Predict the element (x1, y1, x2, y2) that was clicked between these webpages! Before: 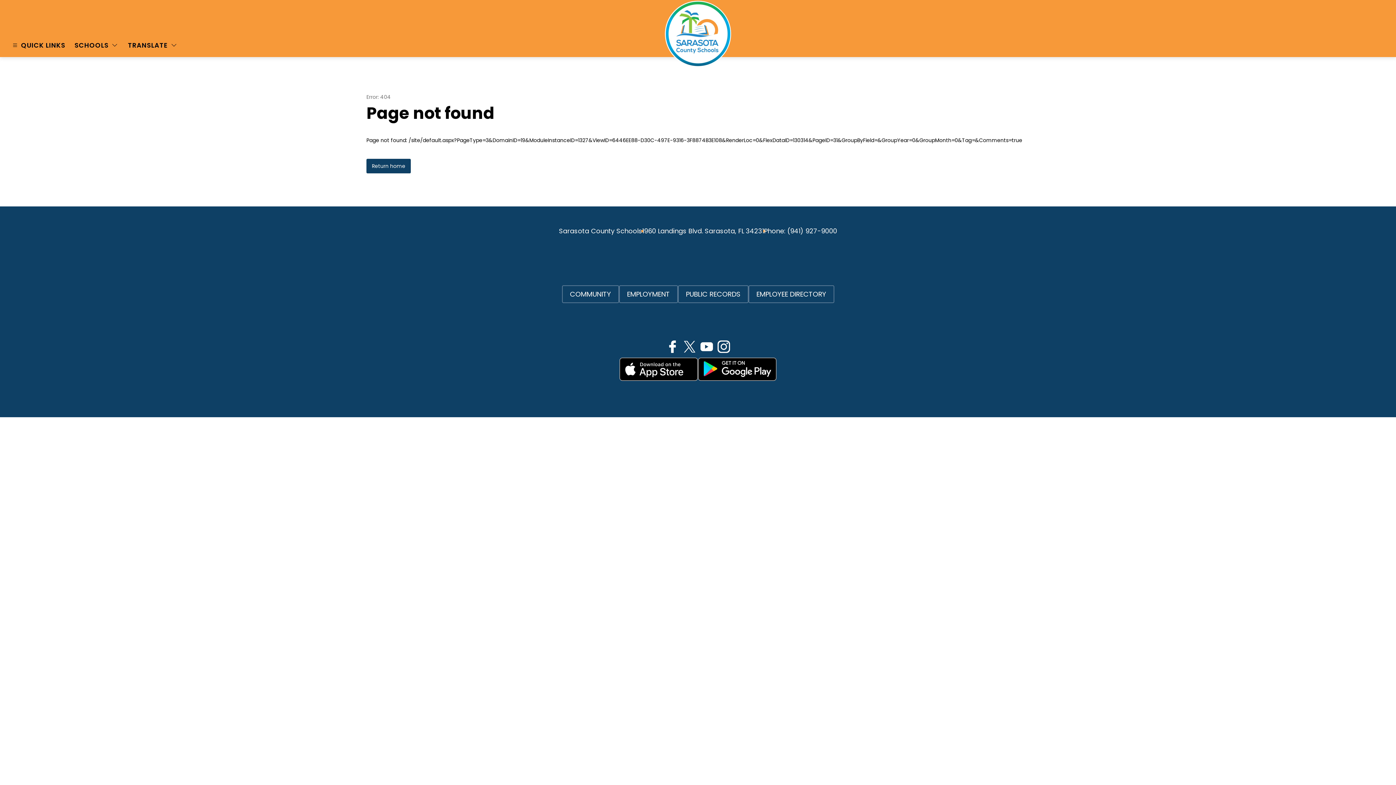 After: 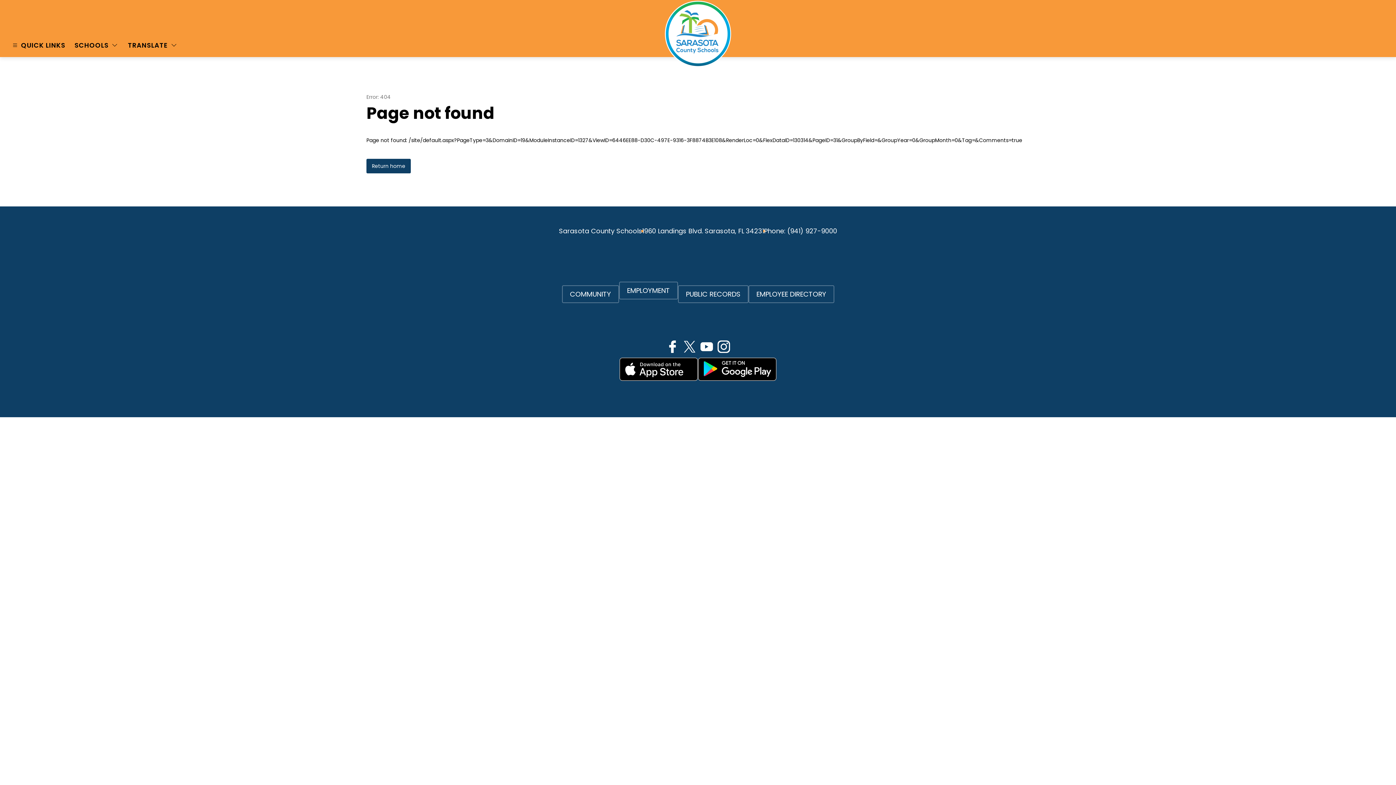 Action: label: EMPLOYMENT bbox: (619, 285, 678, 303)